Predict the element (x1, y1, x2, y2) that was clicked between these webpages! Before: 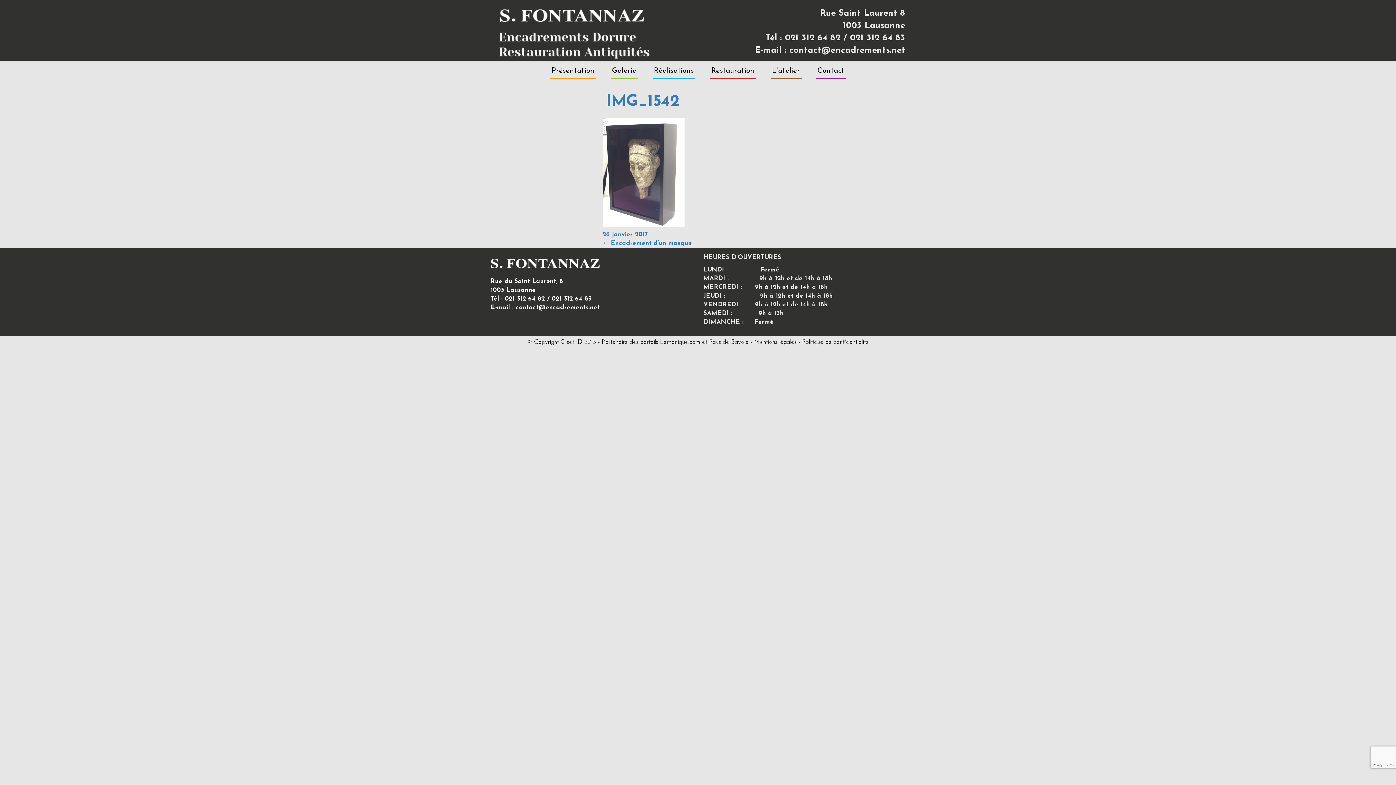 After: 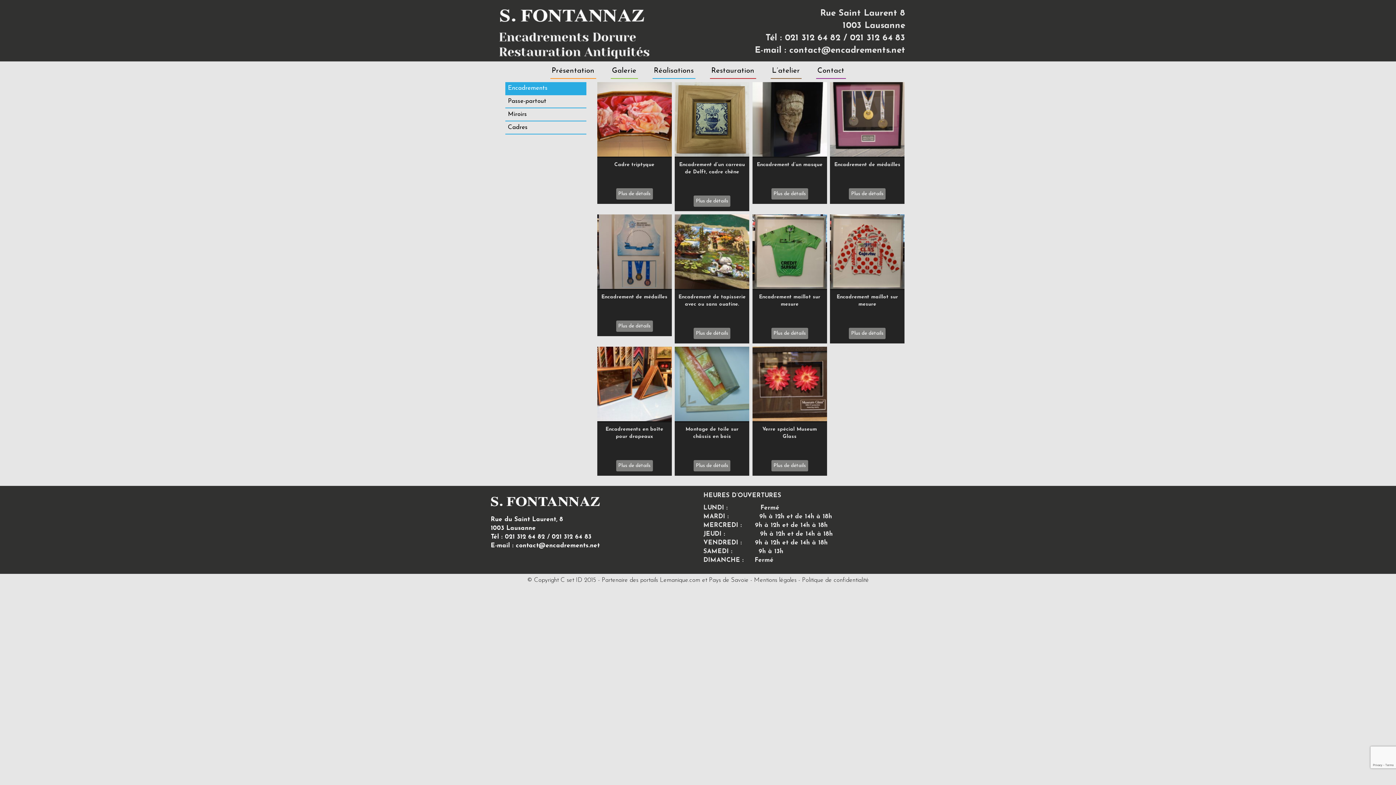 Action: label: Réalisations bbox: (652, 63, 695, 78)